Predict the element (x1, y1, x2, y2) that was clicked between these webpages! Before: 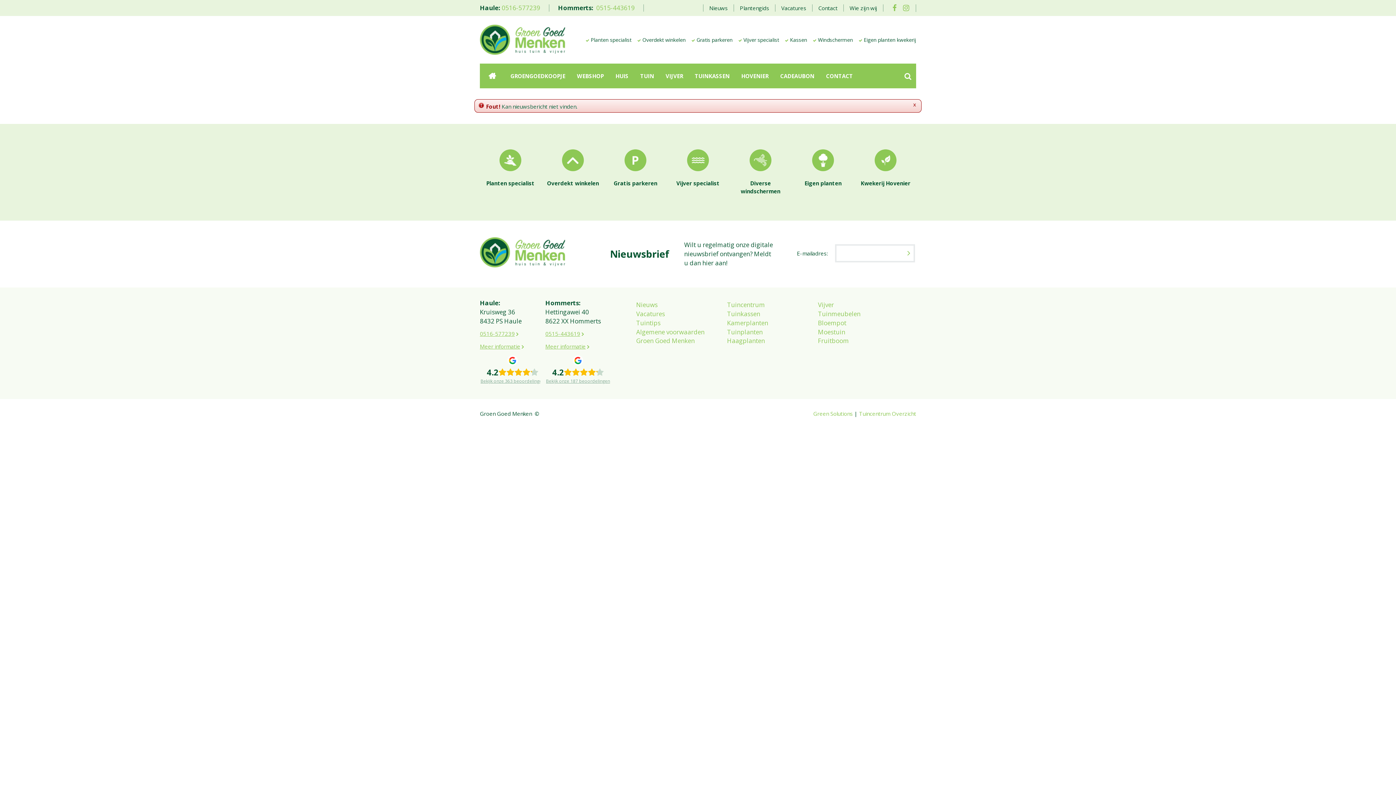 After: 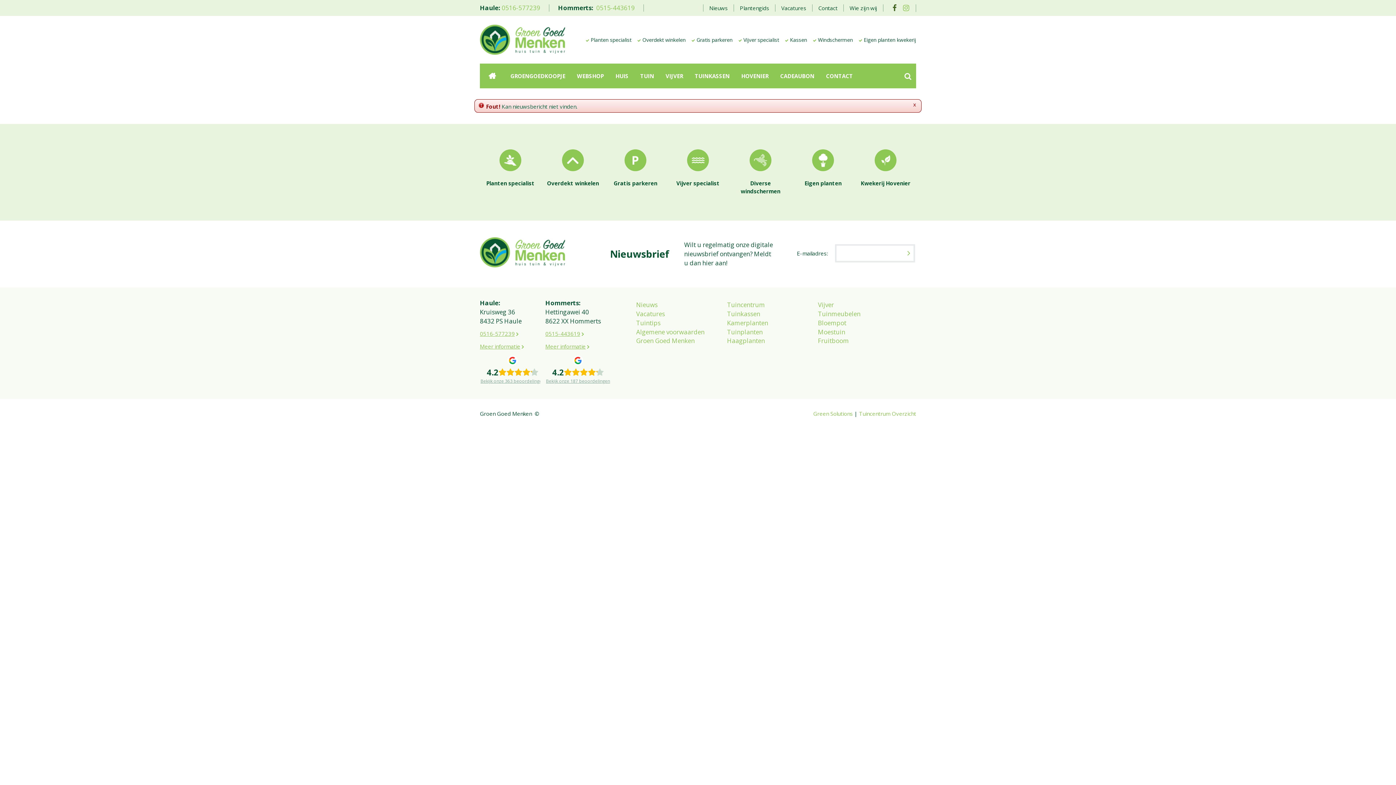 Action: bbox: (892, 4, 898, 12) label:  